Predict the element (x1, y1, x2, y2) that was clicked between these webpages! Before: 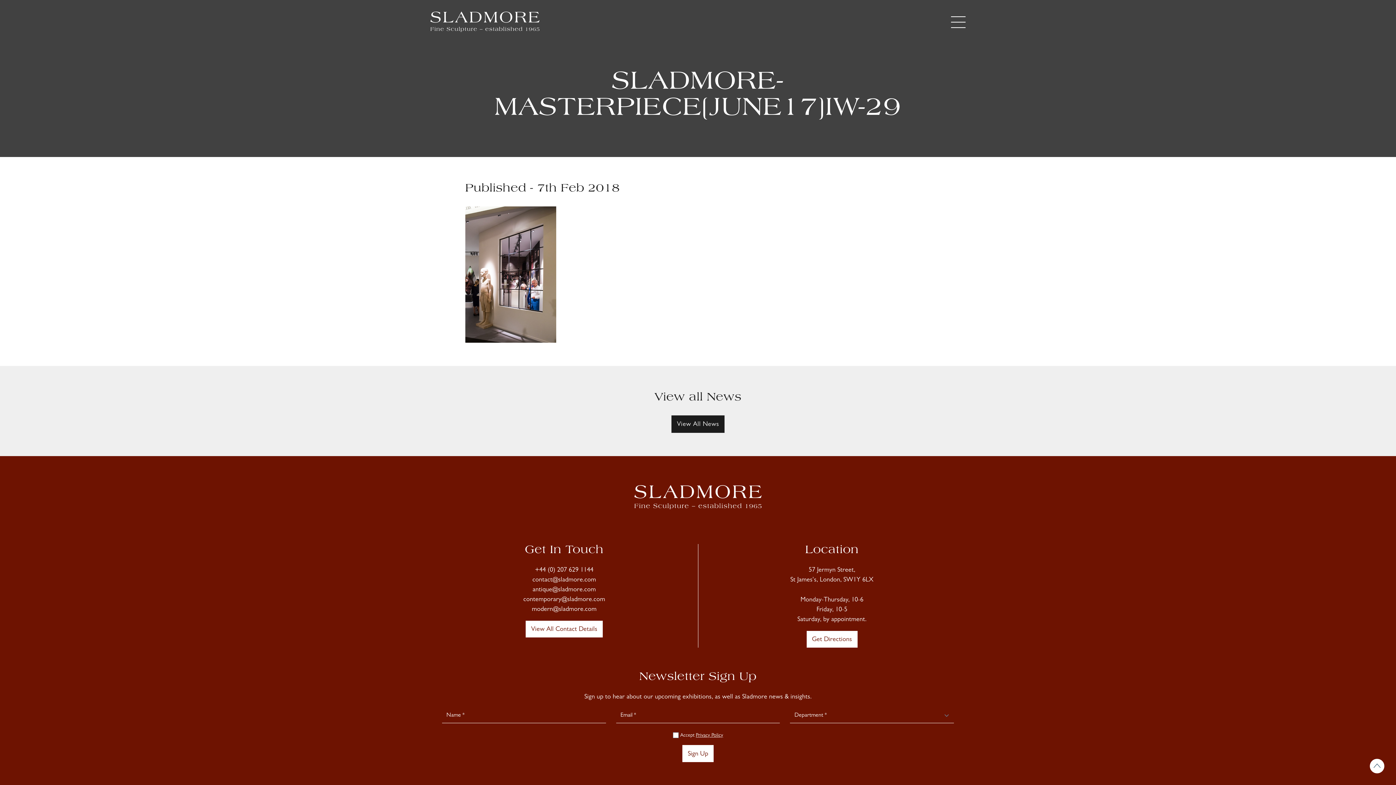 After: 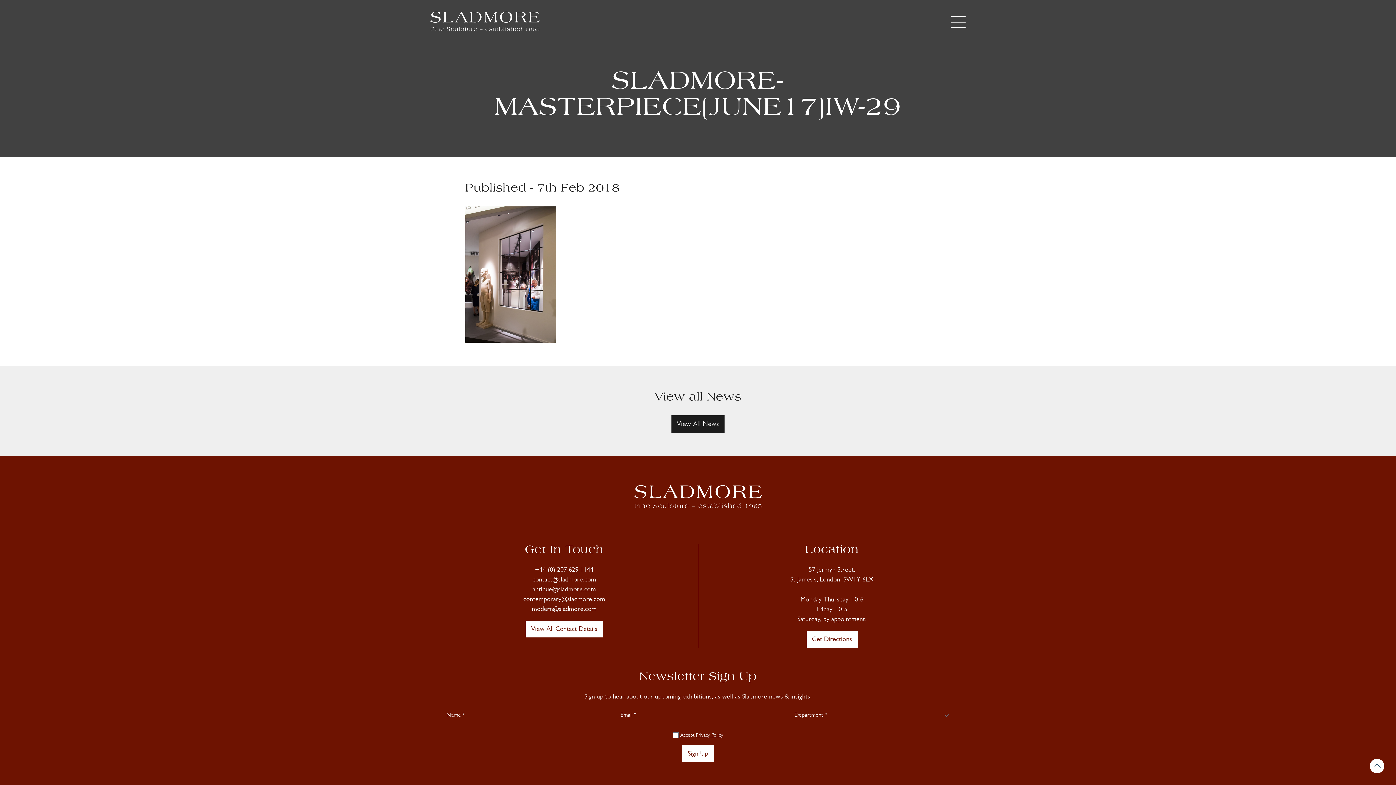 Action: bbox: (1370, 759, 1384, 773)